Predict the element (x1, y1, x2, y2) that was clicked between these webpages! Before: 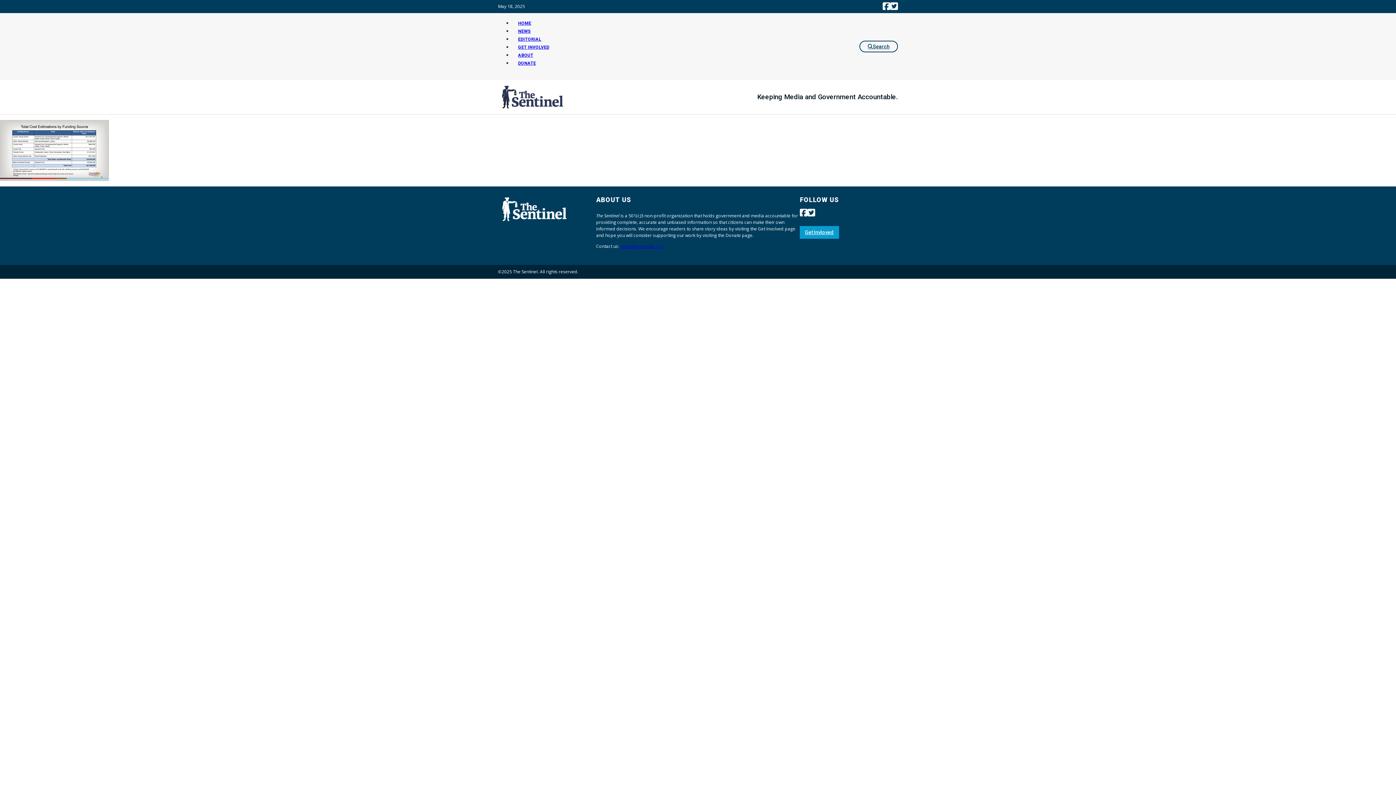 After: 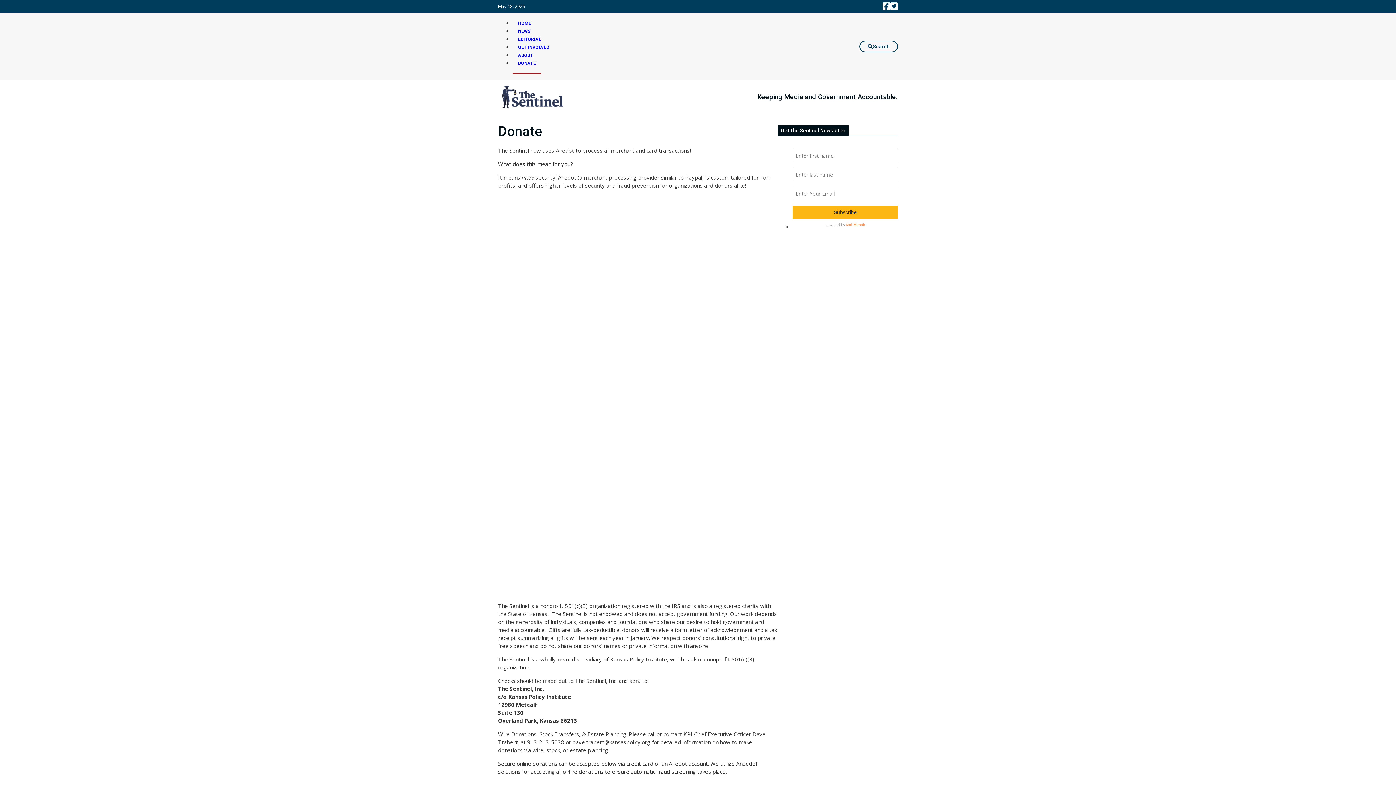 Action: label: DONATE bbox: (512, 53, 541, 73)